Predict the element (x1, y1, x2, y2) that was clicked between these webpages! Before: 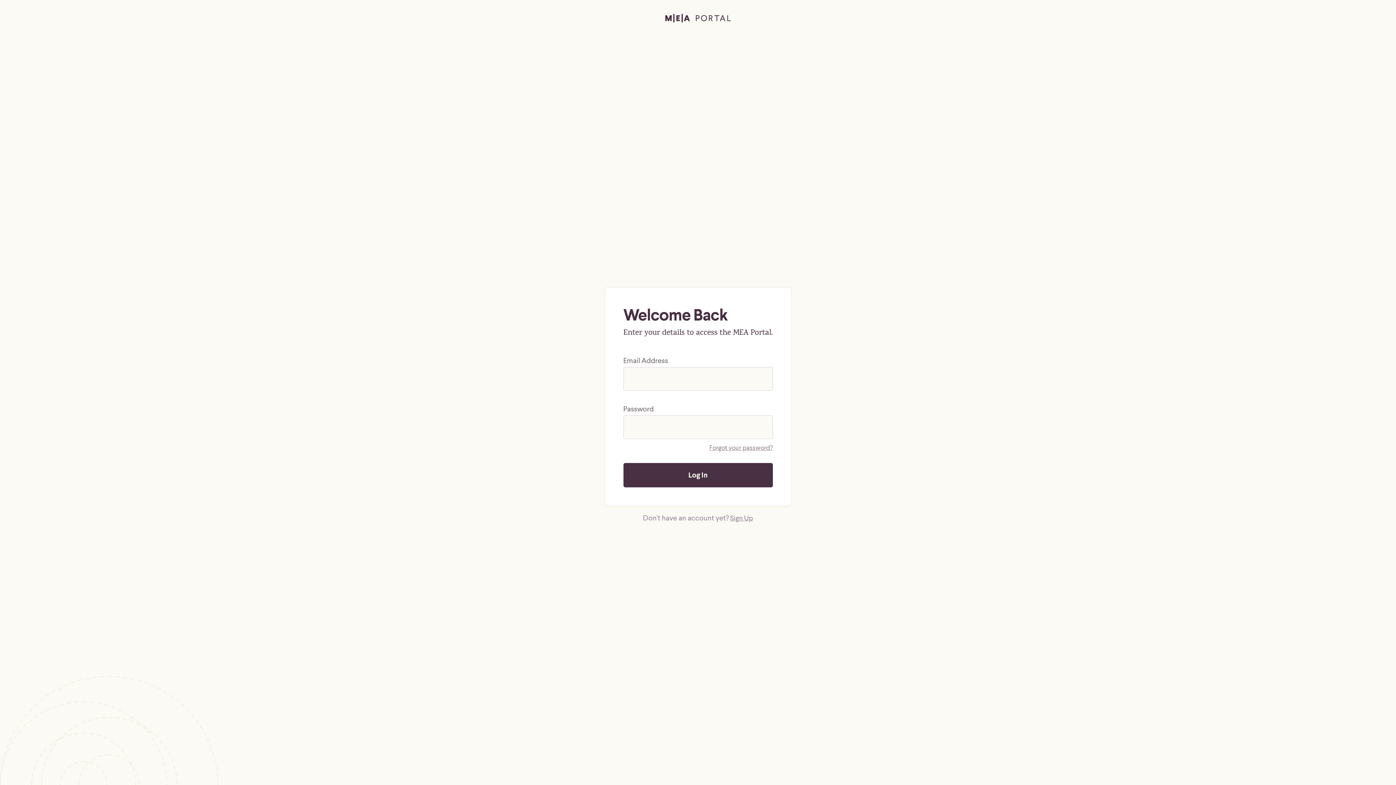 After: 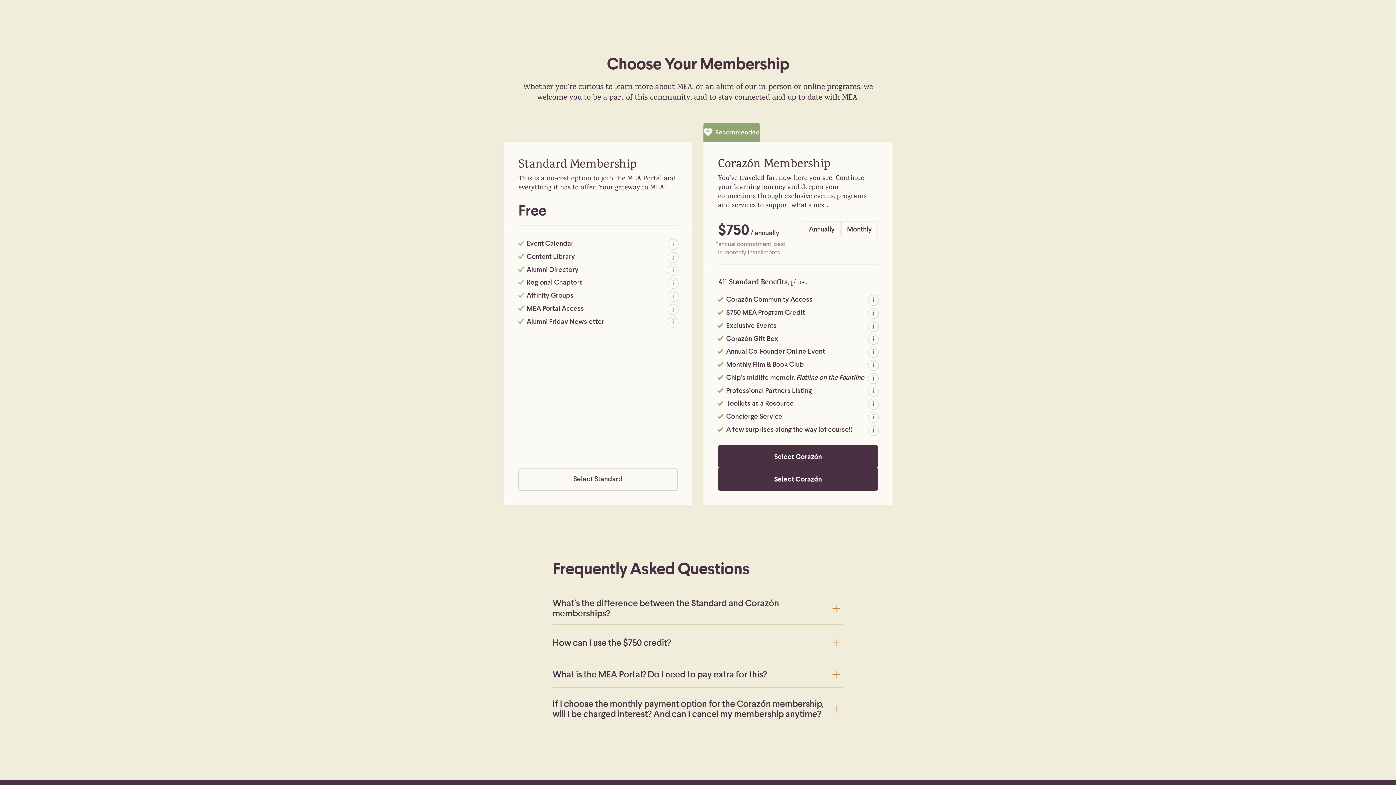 Action: bbox: (730, 514, 753, 522) label: Sign Up